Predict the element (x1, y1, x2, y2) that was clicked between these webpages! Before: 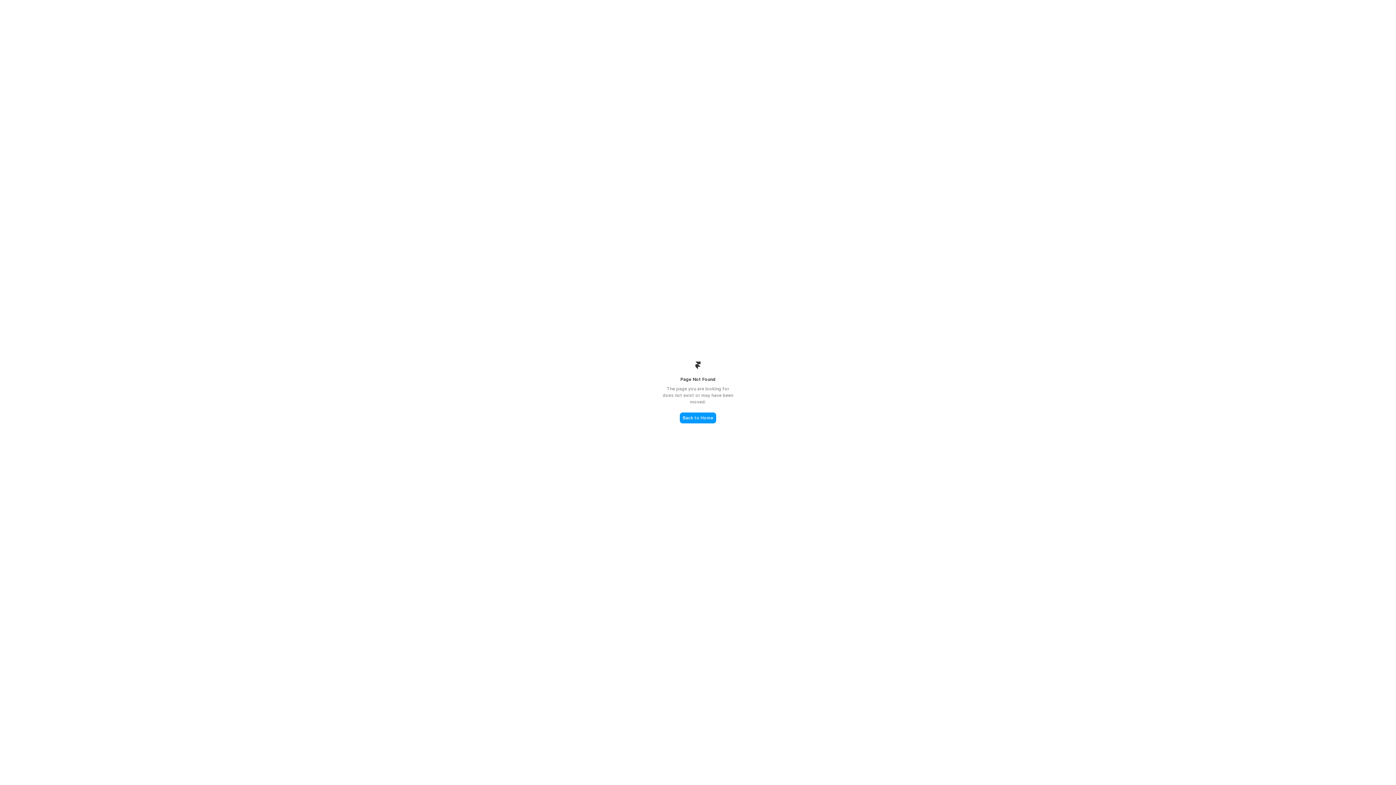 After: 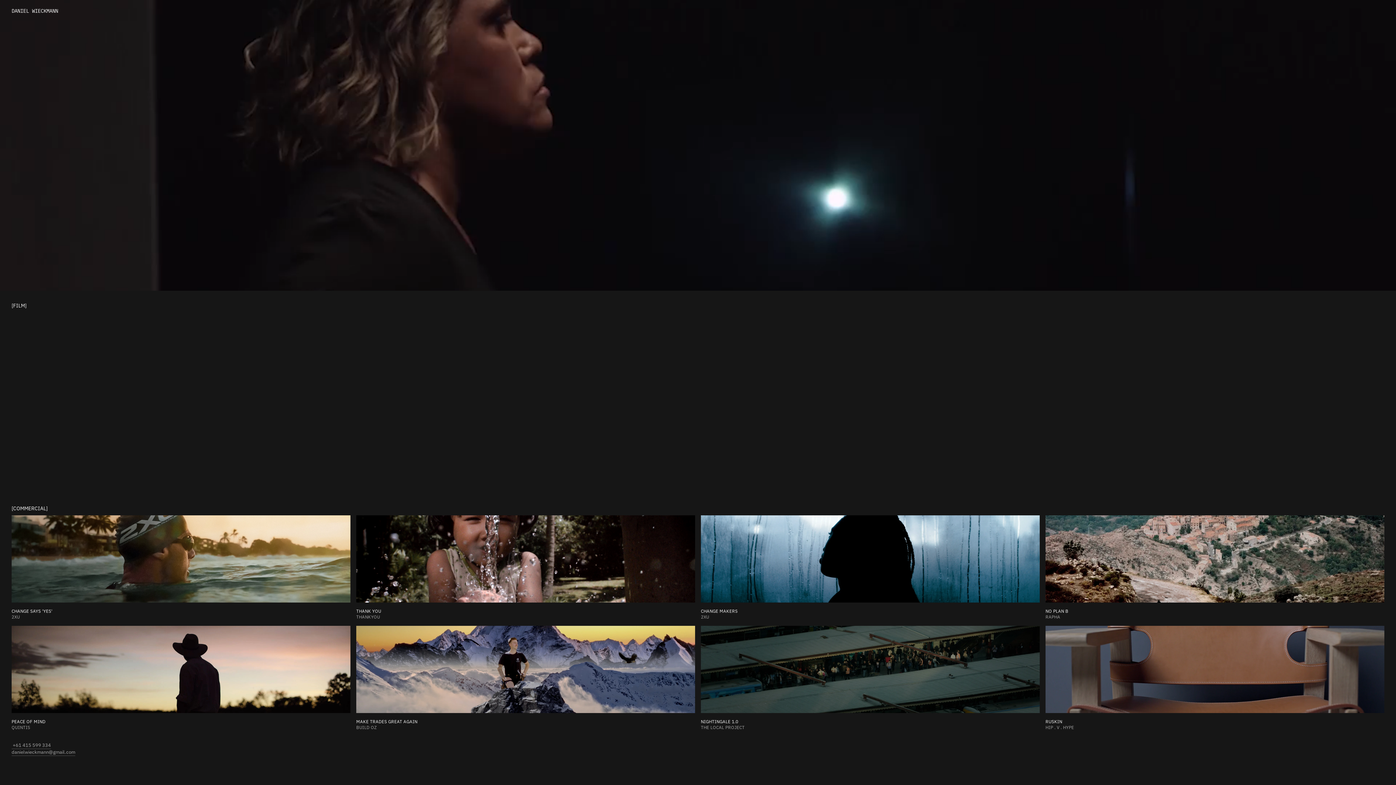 Action: label: Back to Home bbox: (680, 412, 716, 423)